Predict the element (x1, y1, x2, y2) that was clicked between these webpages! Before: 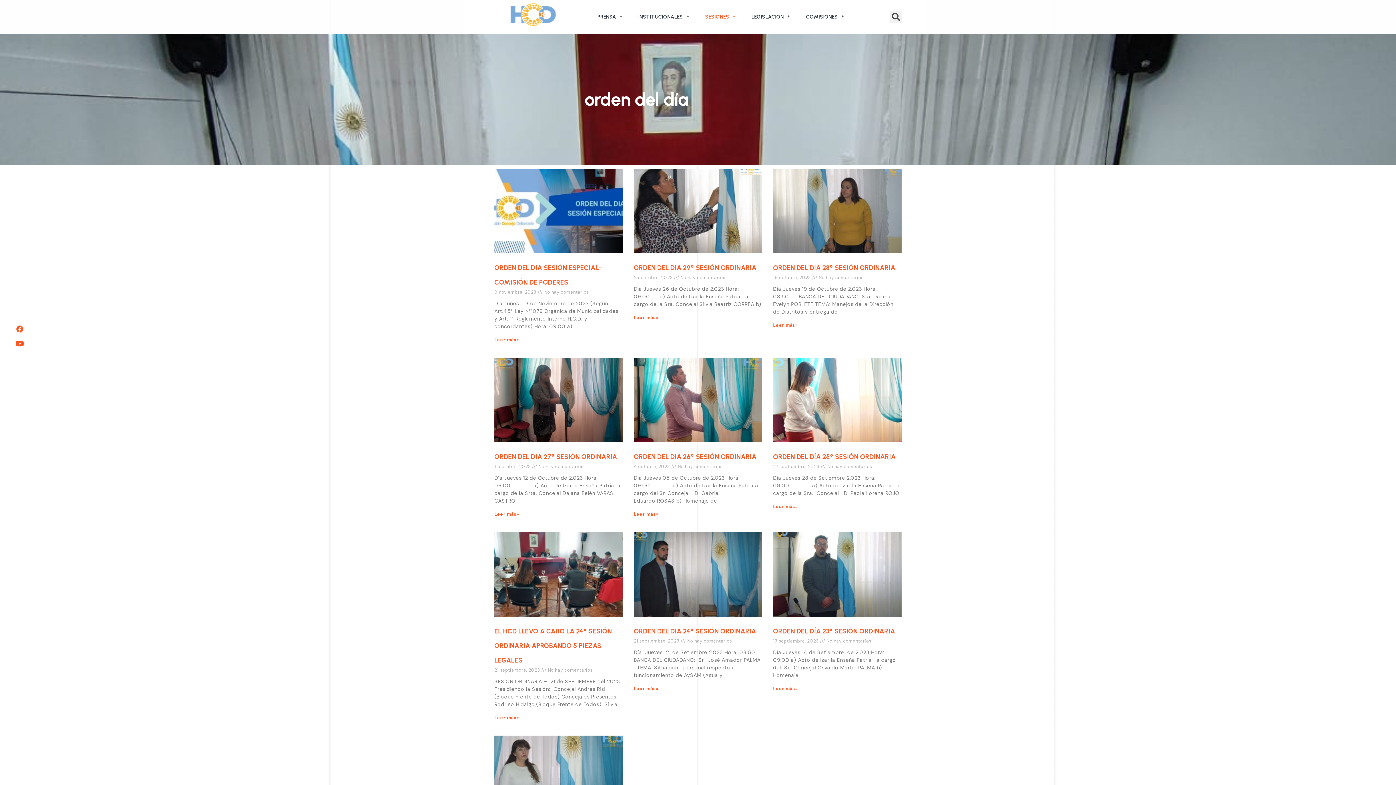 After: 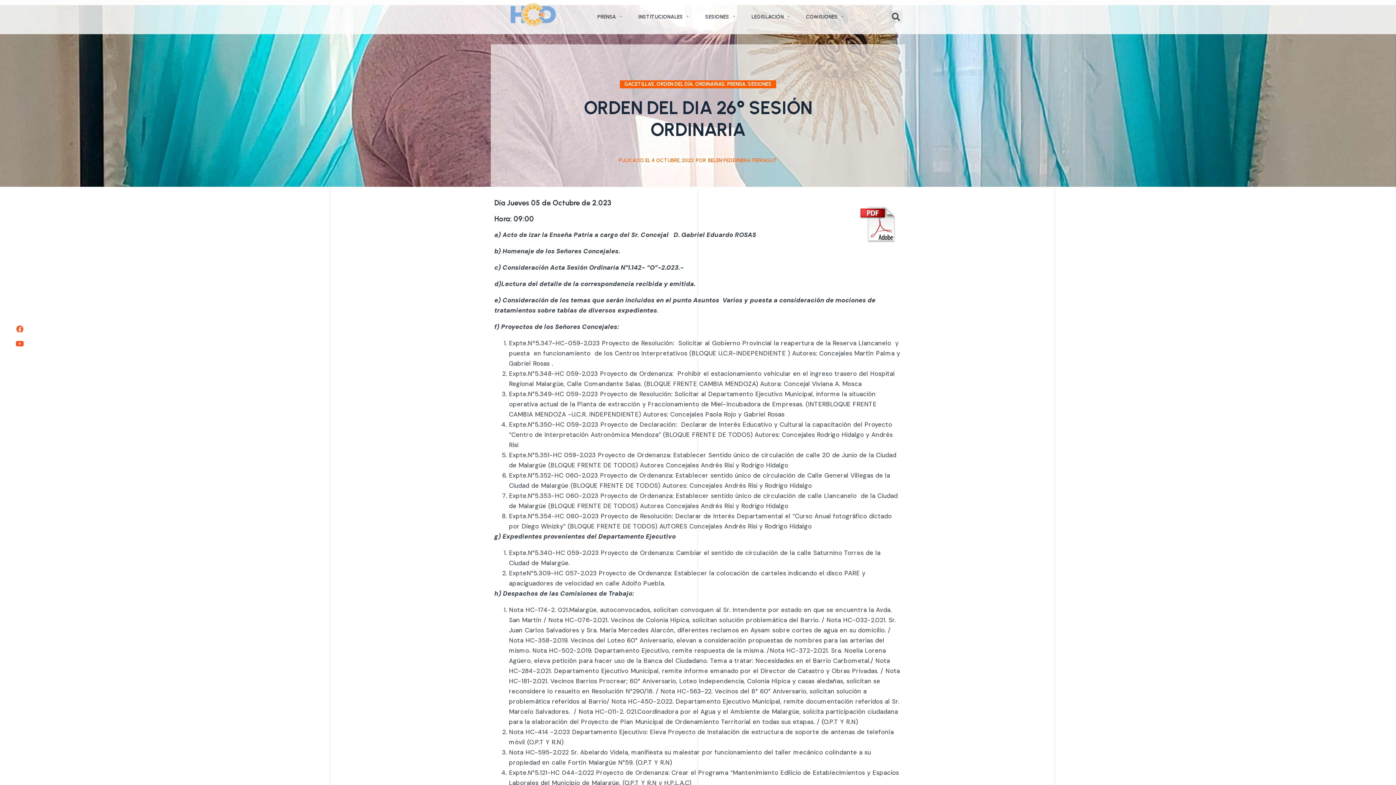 Action: label: ORDEN DEL DIA 26° SESIÓN ORDINARIA bbox: (633, 453, 756, 461)